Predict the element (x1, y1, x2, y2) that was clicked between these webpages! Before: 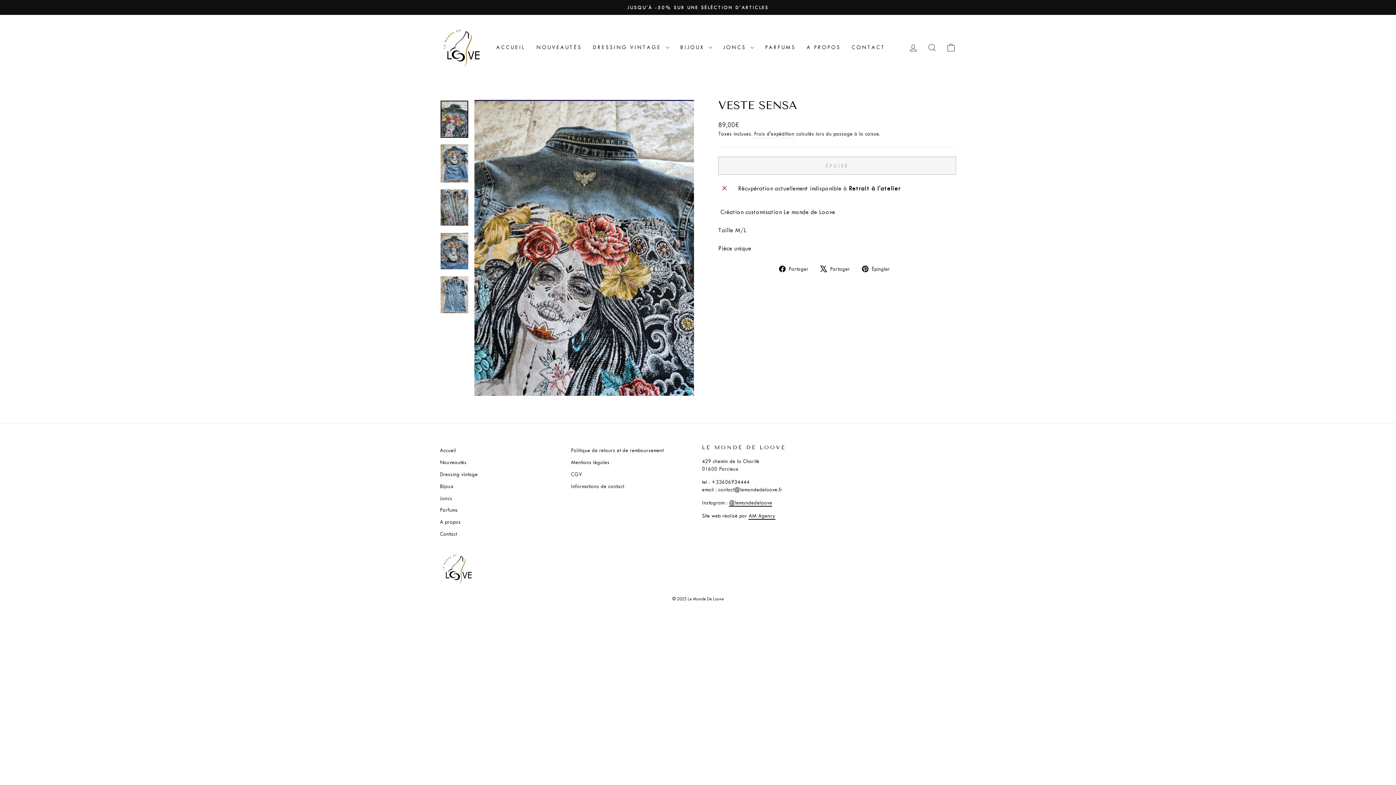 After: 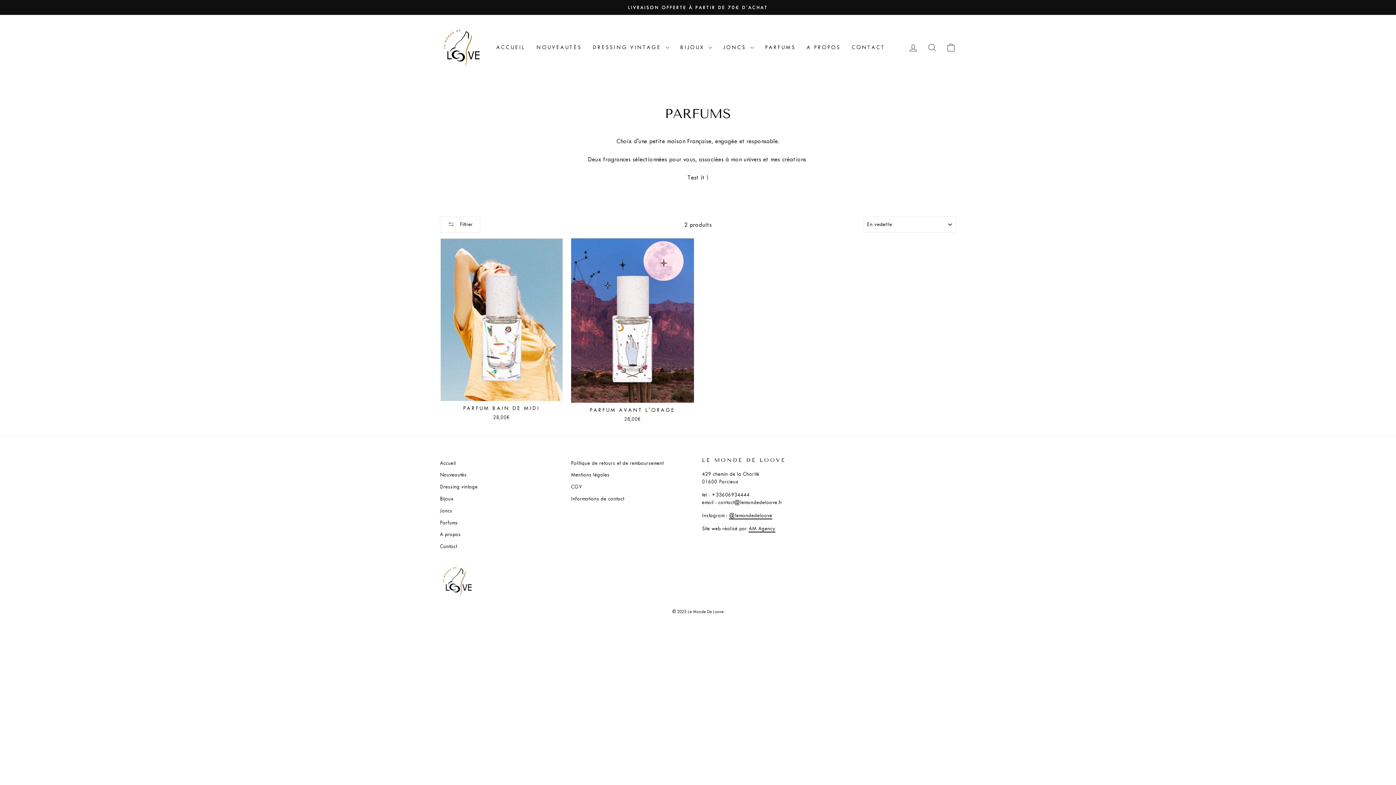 Action: bbox: (759, 40, 801, 54) label: PARFUMS